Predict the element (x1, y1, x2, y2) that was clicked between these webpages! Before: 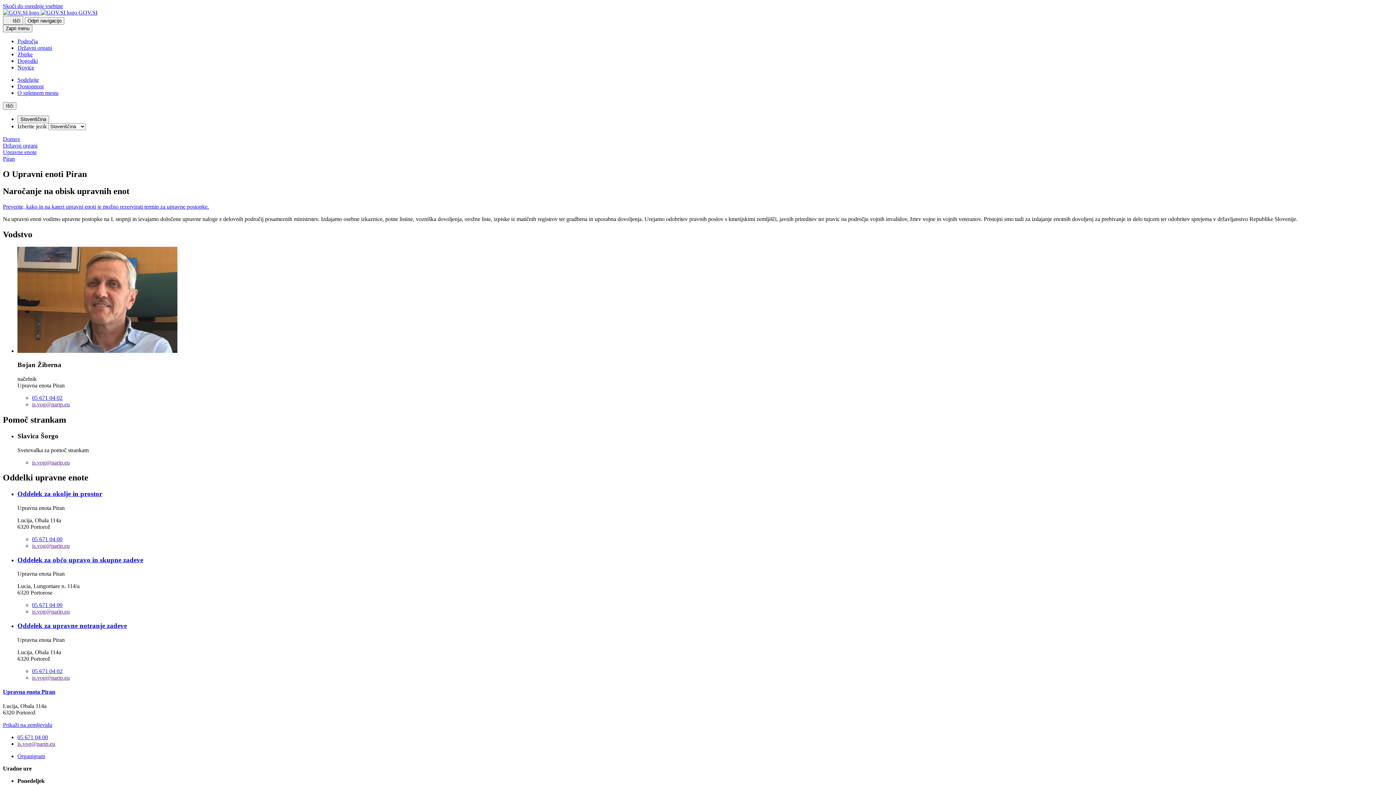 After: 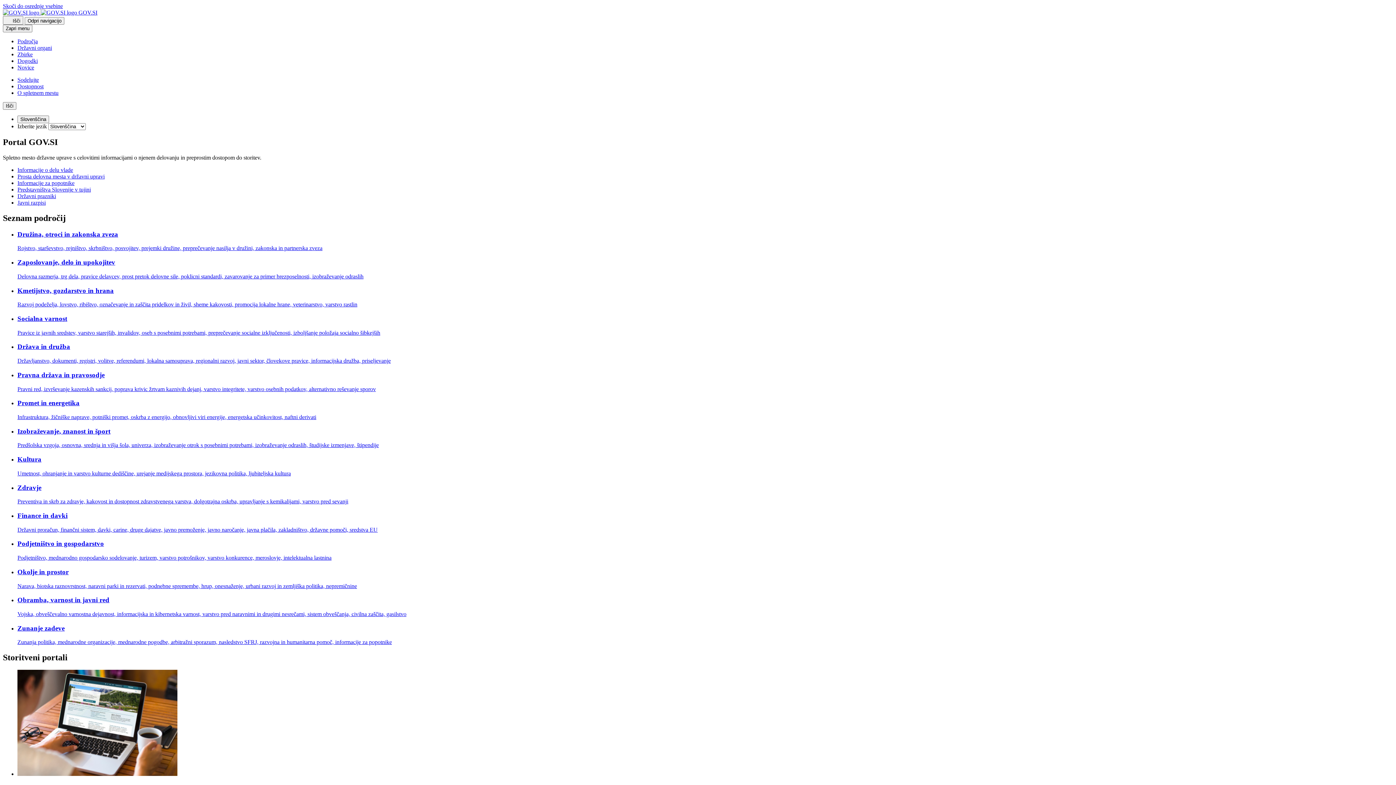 Action: label: is.vog@narip.eu bbox: (17, 741, 55, 747)